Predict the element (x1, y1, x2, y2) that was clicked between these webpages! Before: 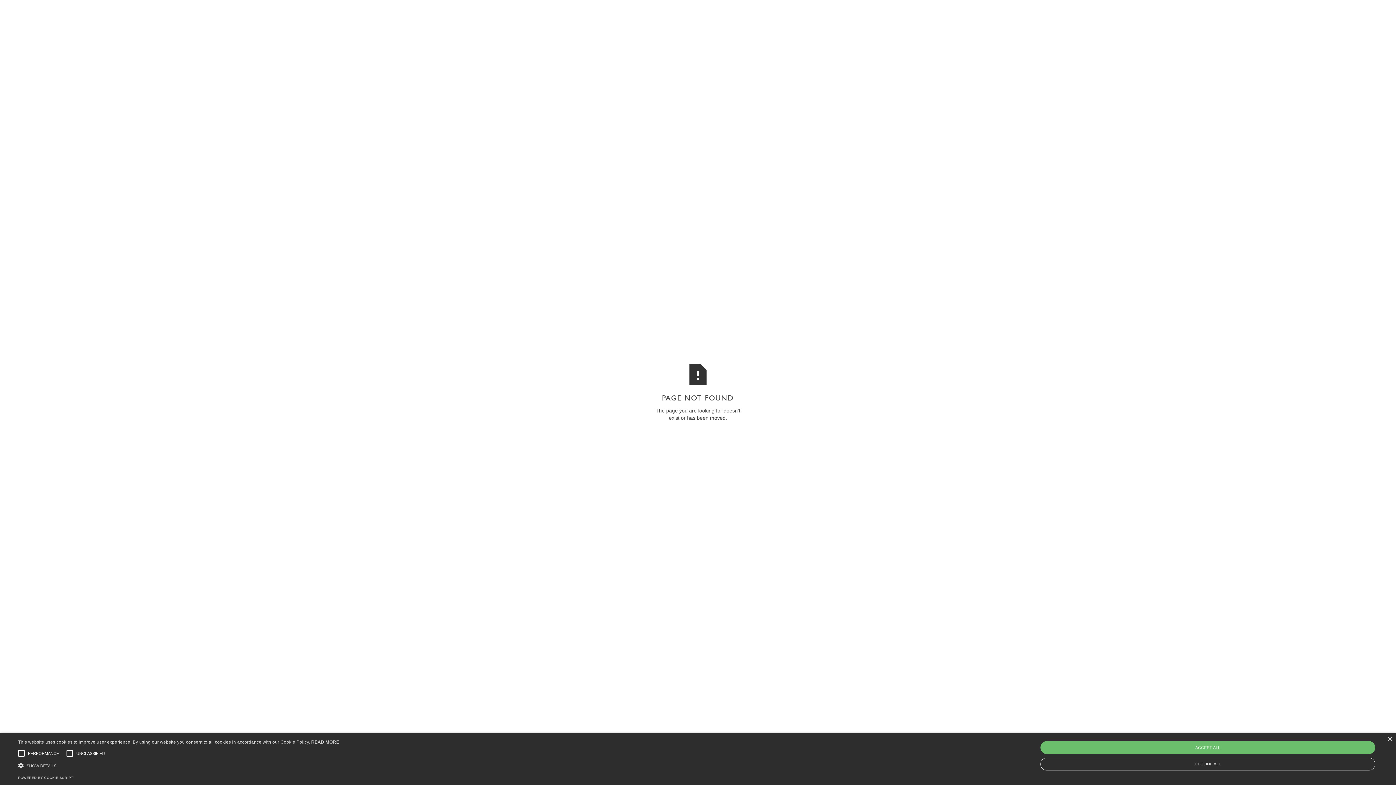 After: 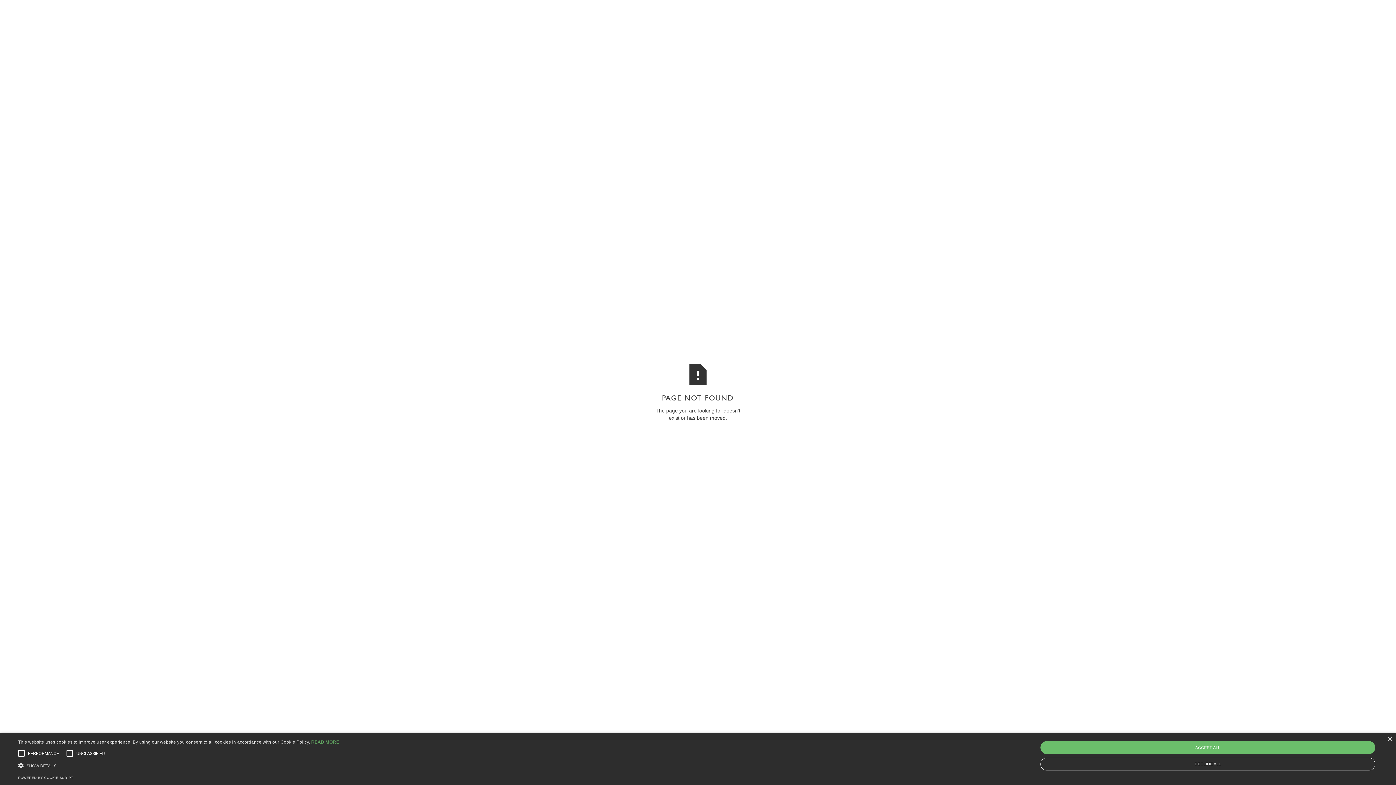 Action: label: READ MORE bbox: (311, 740, 339, 745)